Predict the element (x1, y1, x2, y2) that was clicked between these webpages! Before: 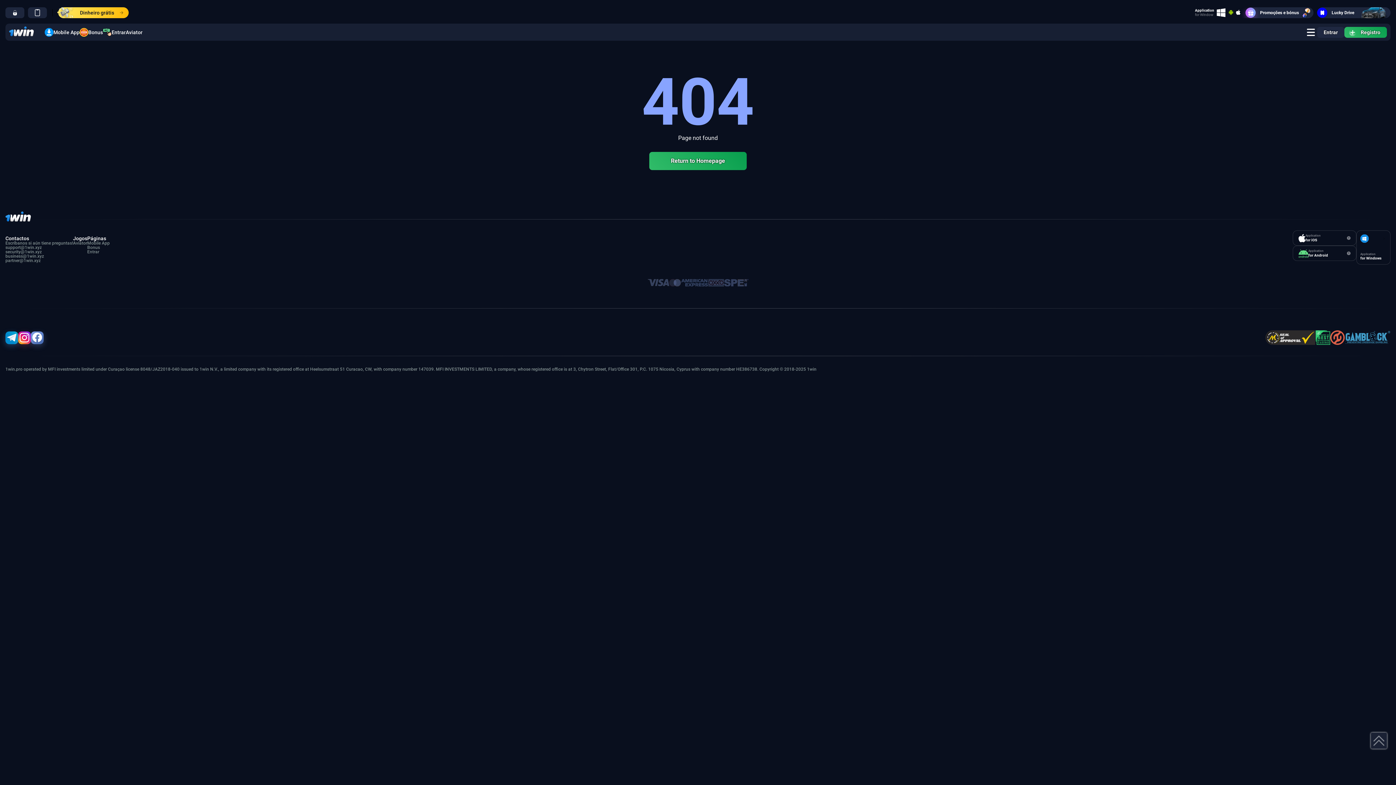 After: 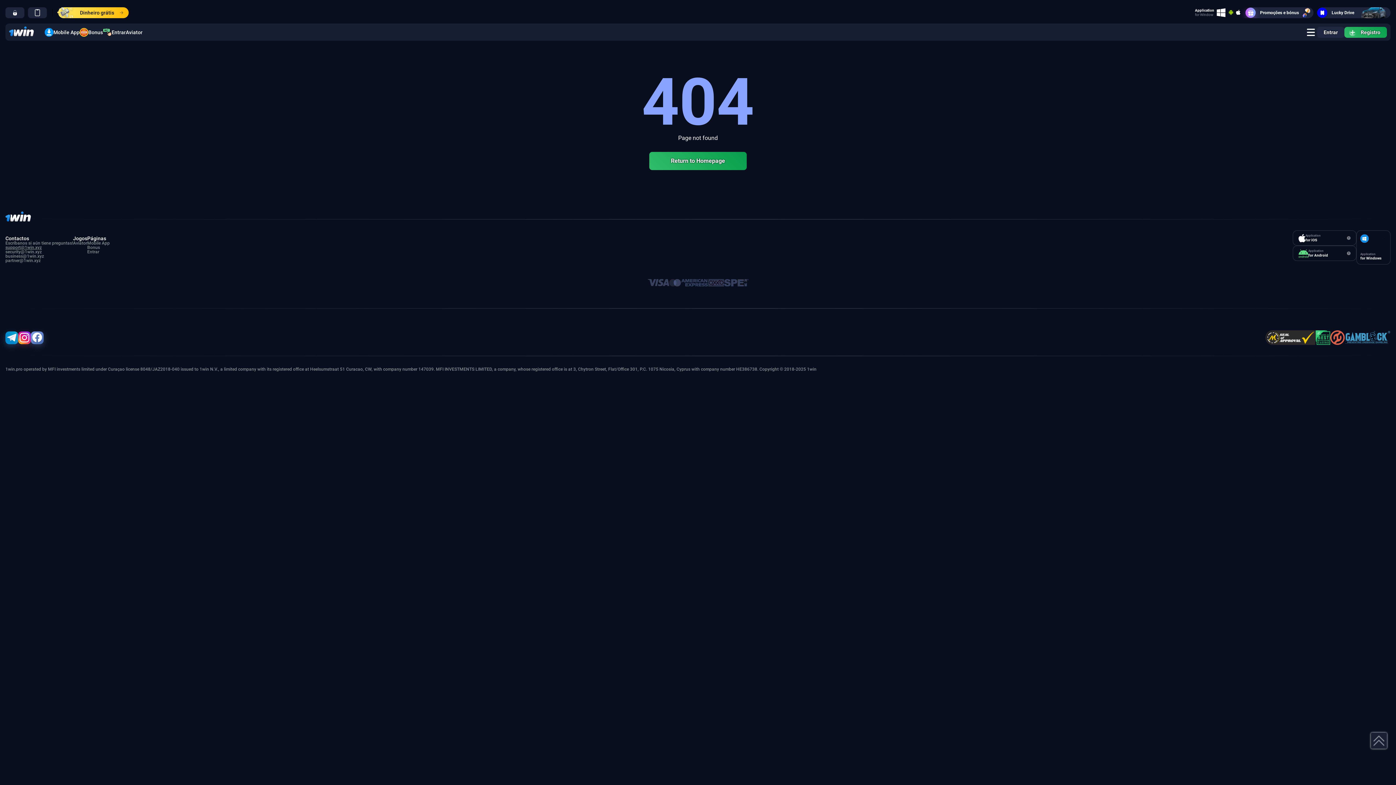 Action: bbox: (5, 245, 41, 250) label: support@1win.xyz